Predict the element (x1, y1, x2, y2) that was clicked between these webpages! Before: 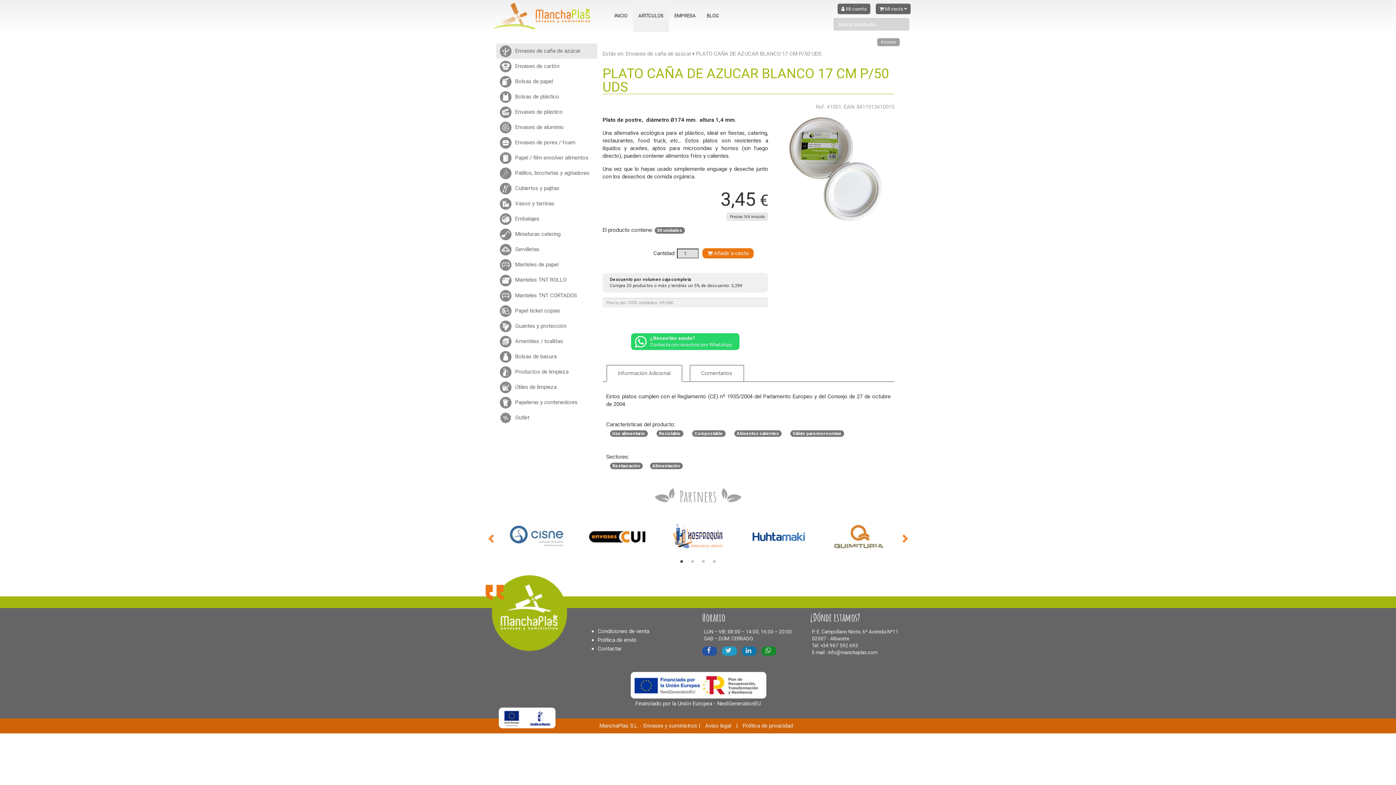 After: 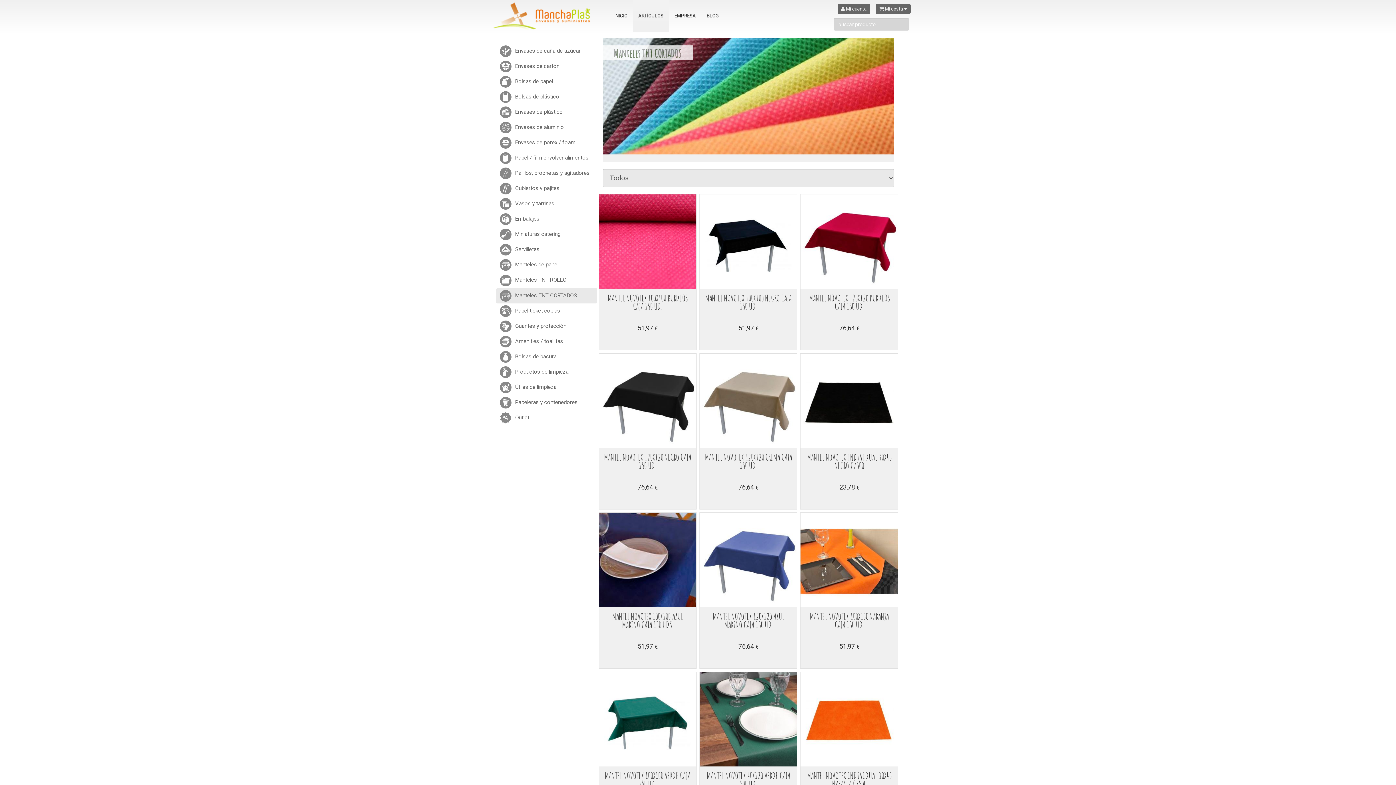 Action: label: Manteles TNT CORTADOS bbox: (496, 288, 597, 303)